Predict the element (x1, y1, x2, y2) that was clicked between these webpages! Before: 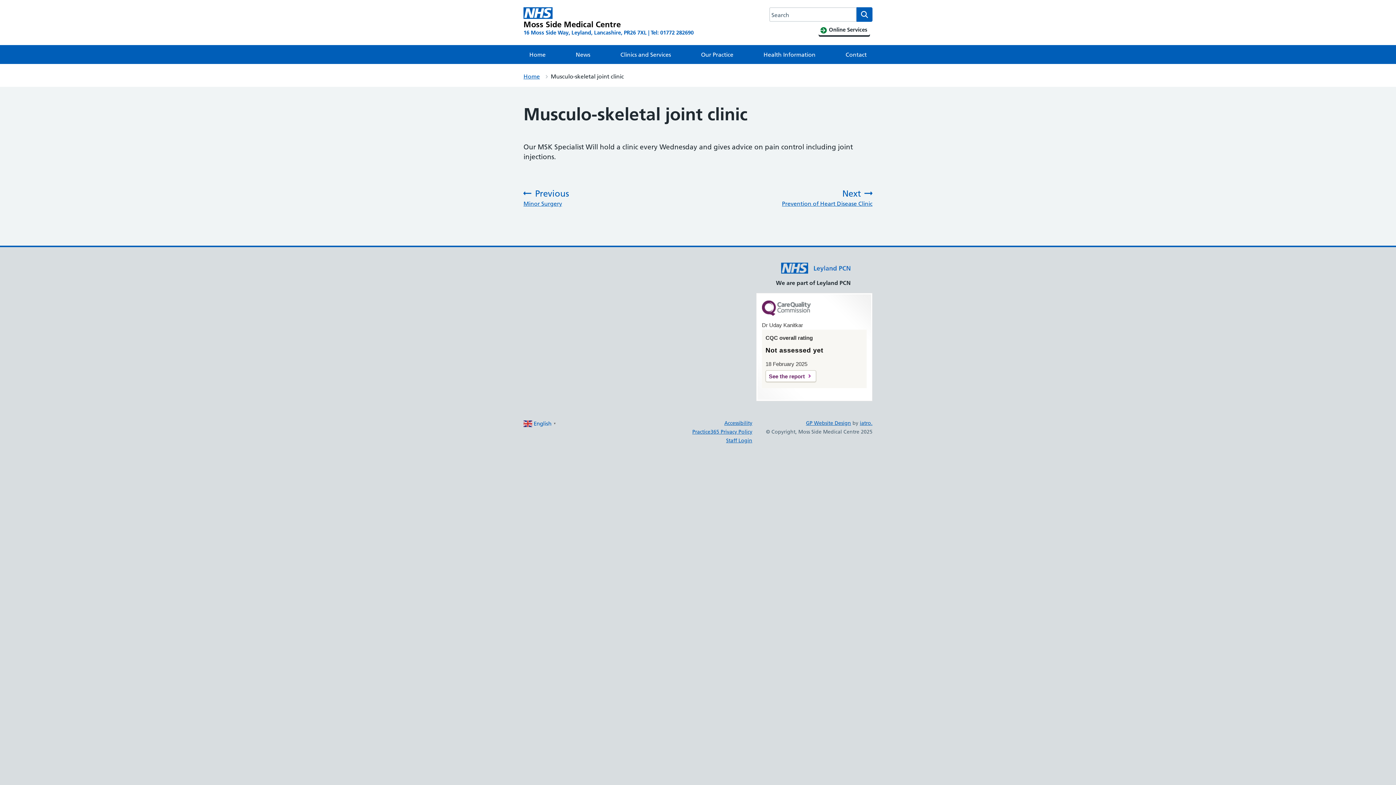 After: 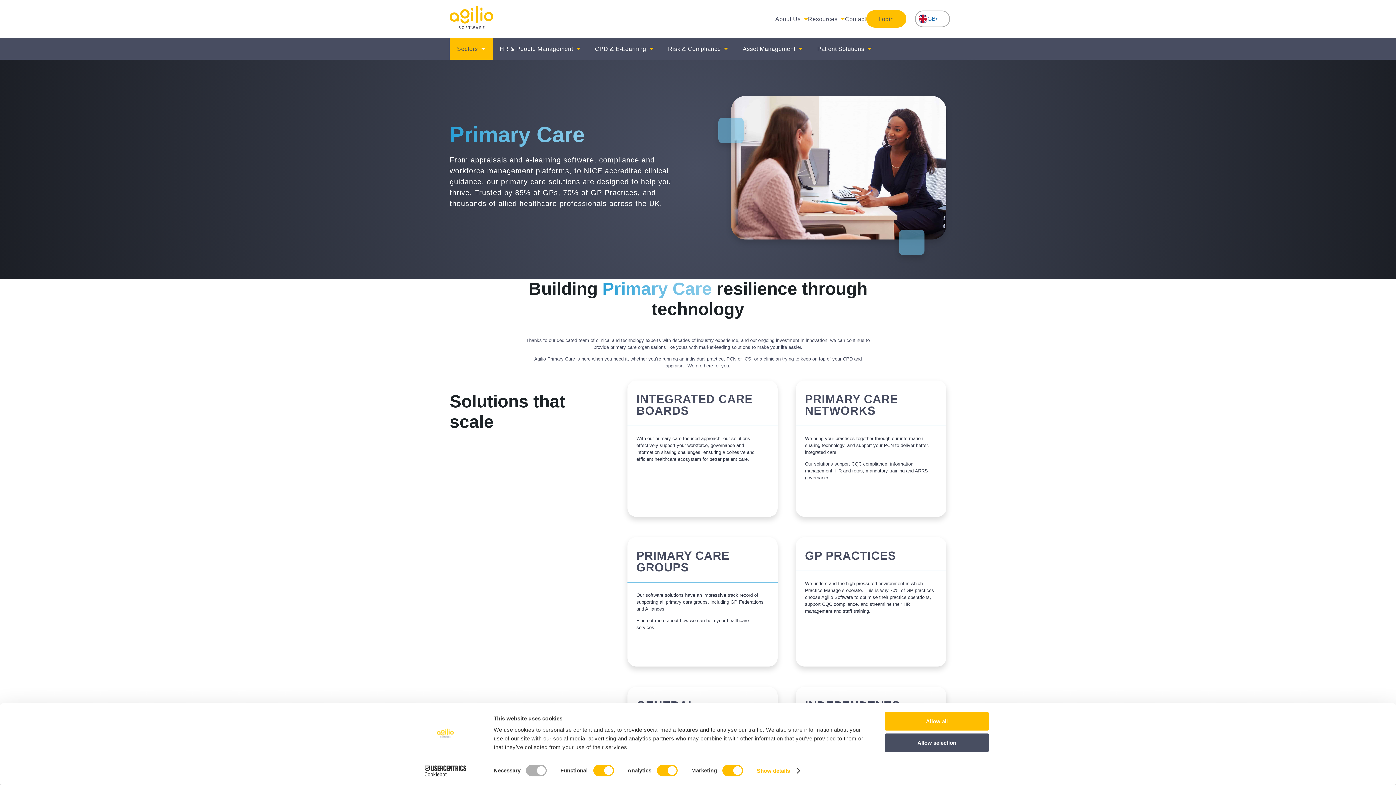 Action: label: iatro. bbox: (859, 420, 872, 426)